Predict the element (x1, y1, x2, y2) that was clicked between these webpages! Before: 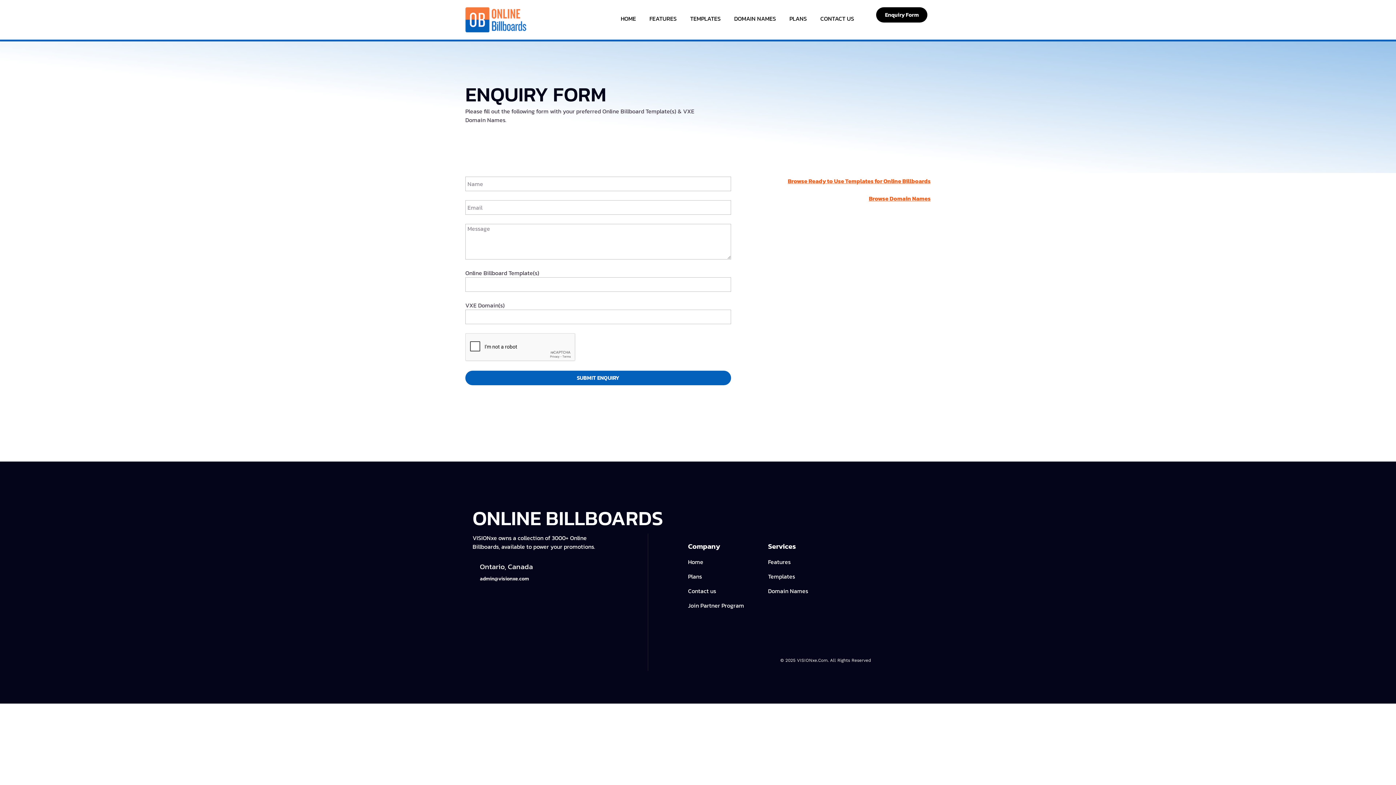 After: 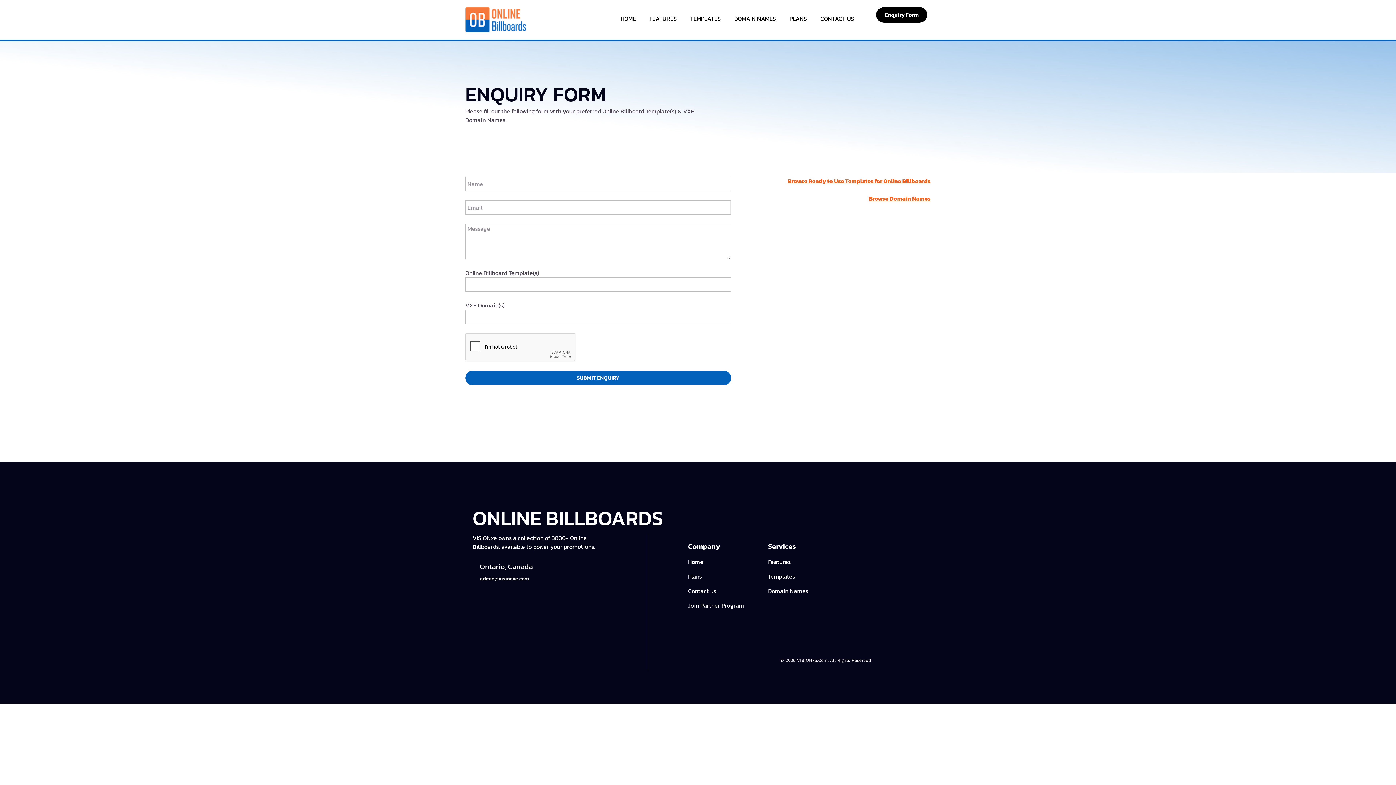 Action: bbox: (465, 370, 731, 385) label: SUBMIT ENQUIRY